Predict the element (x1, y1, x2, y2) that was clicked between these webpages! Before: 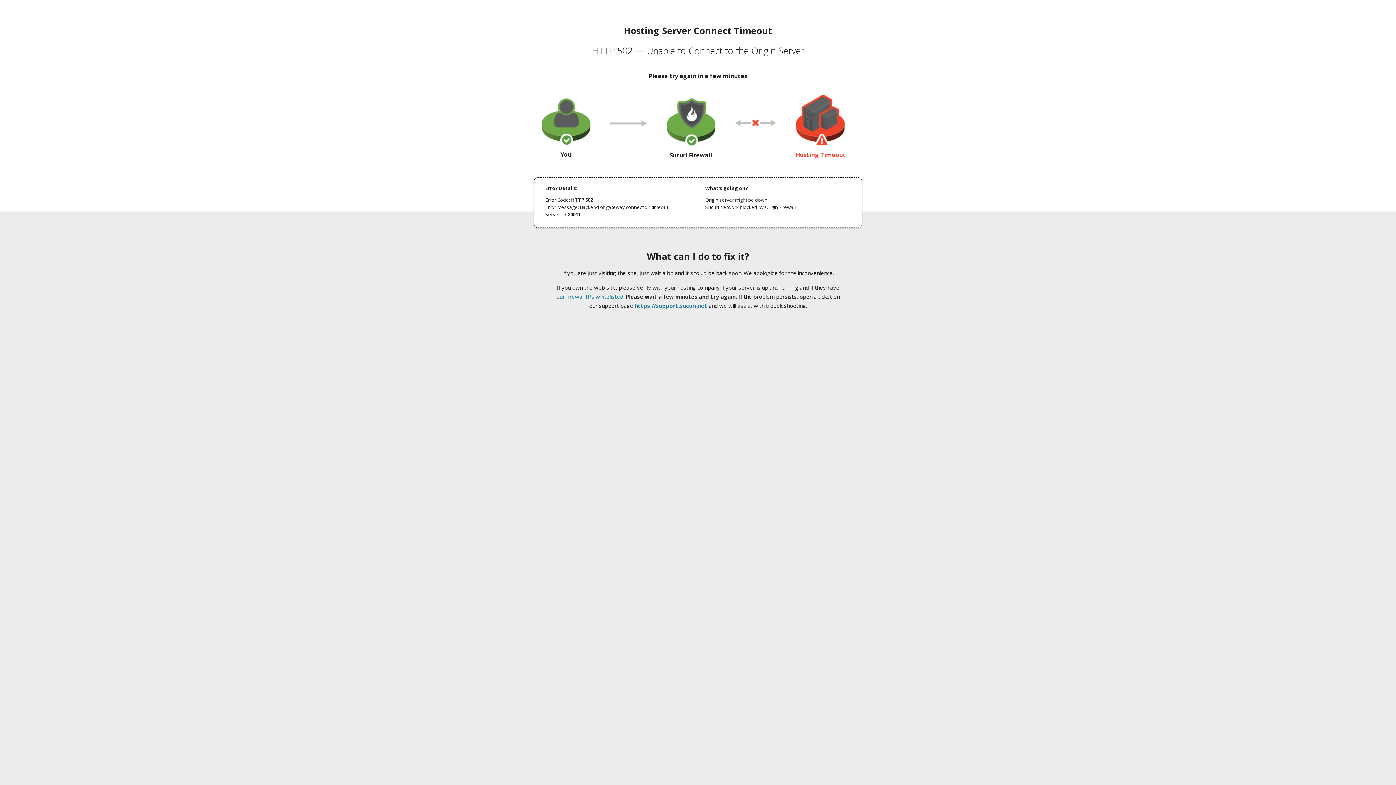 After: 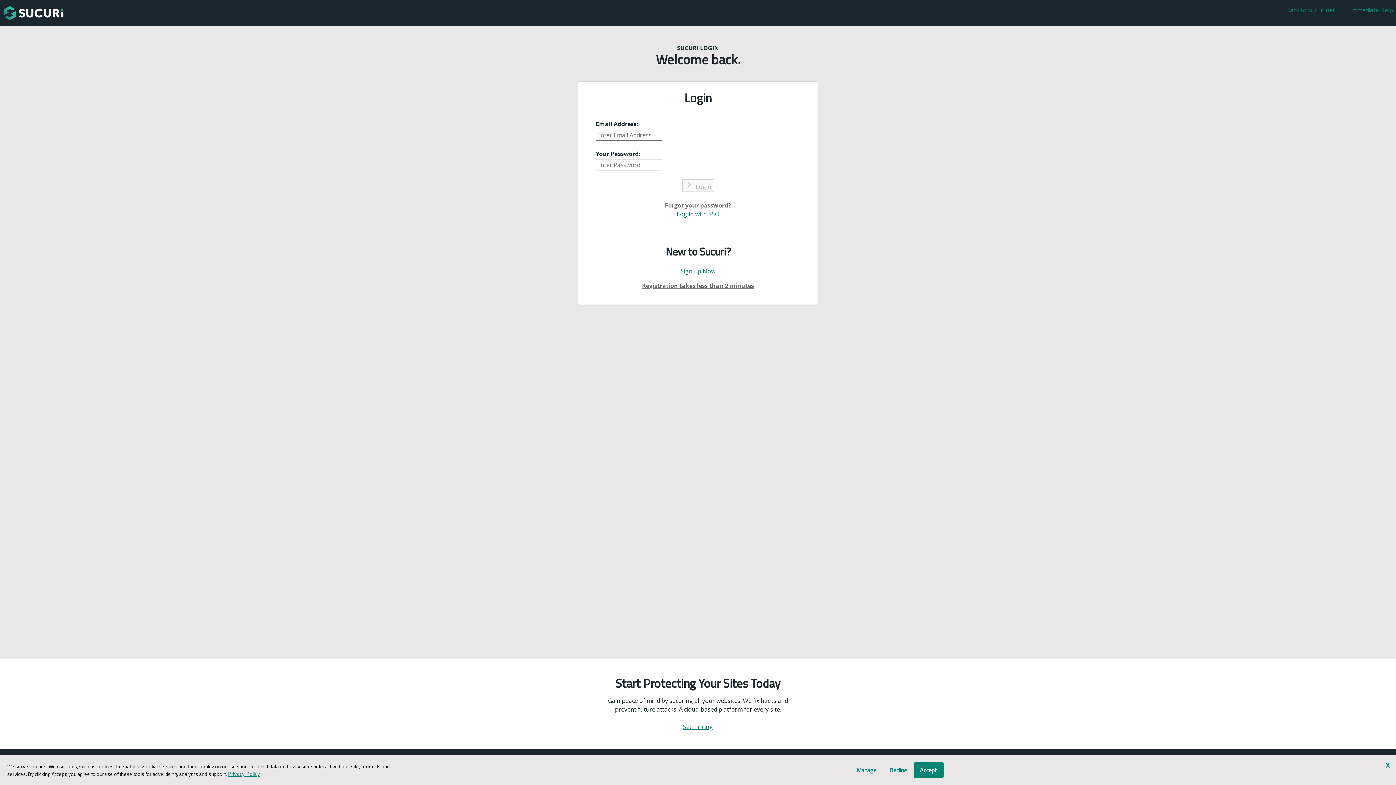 Action: label: https://support.sucuri.net bbox: (634, 302, 707, 309)